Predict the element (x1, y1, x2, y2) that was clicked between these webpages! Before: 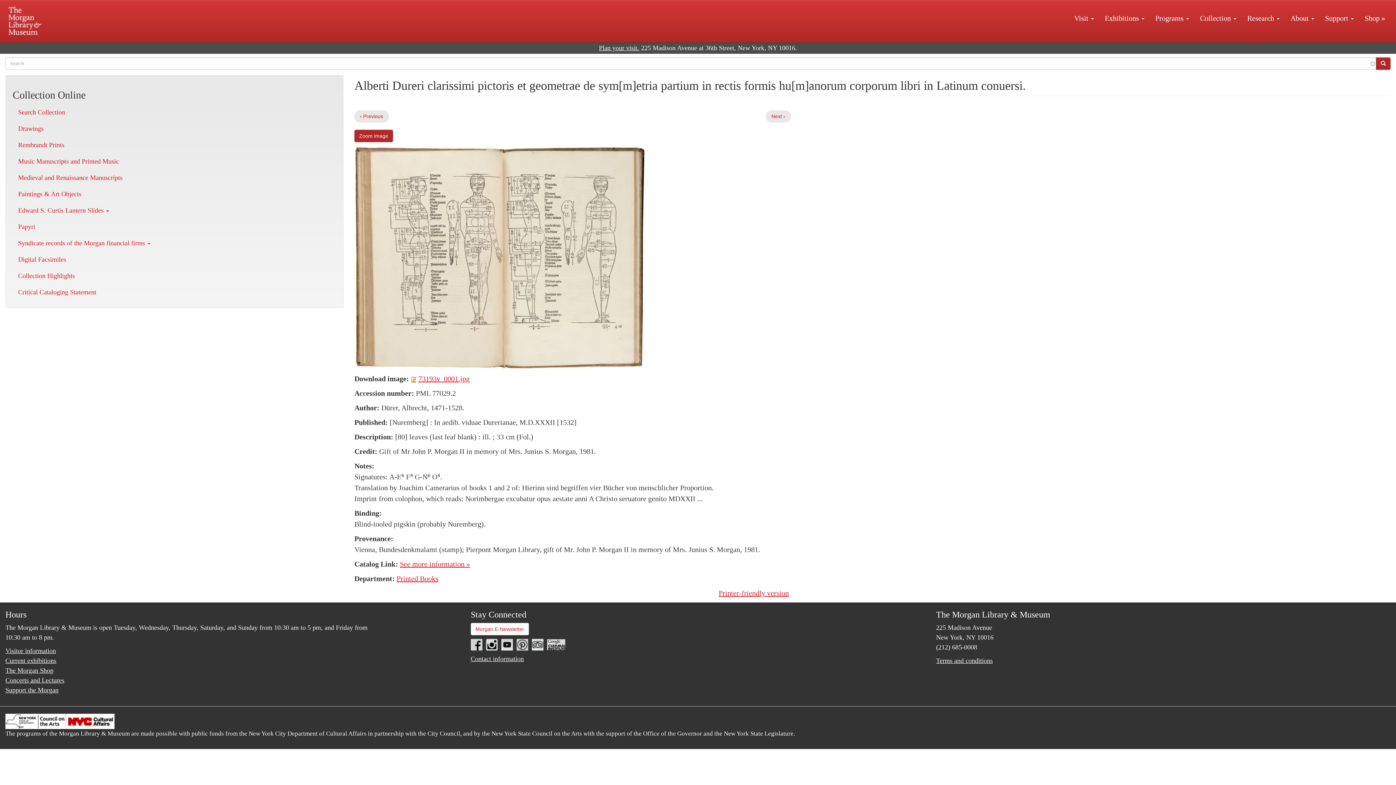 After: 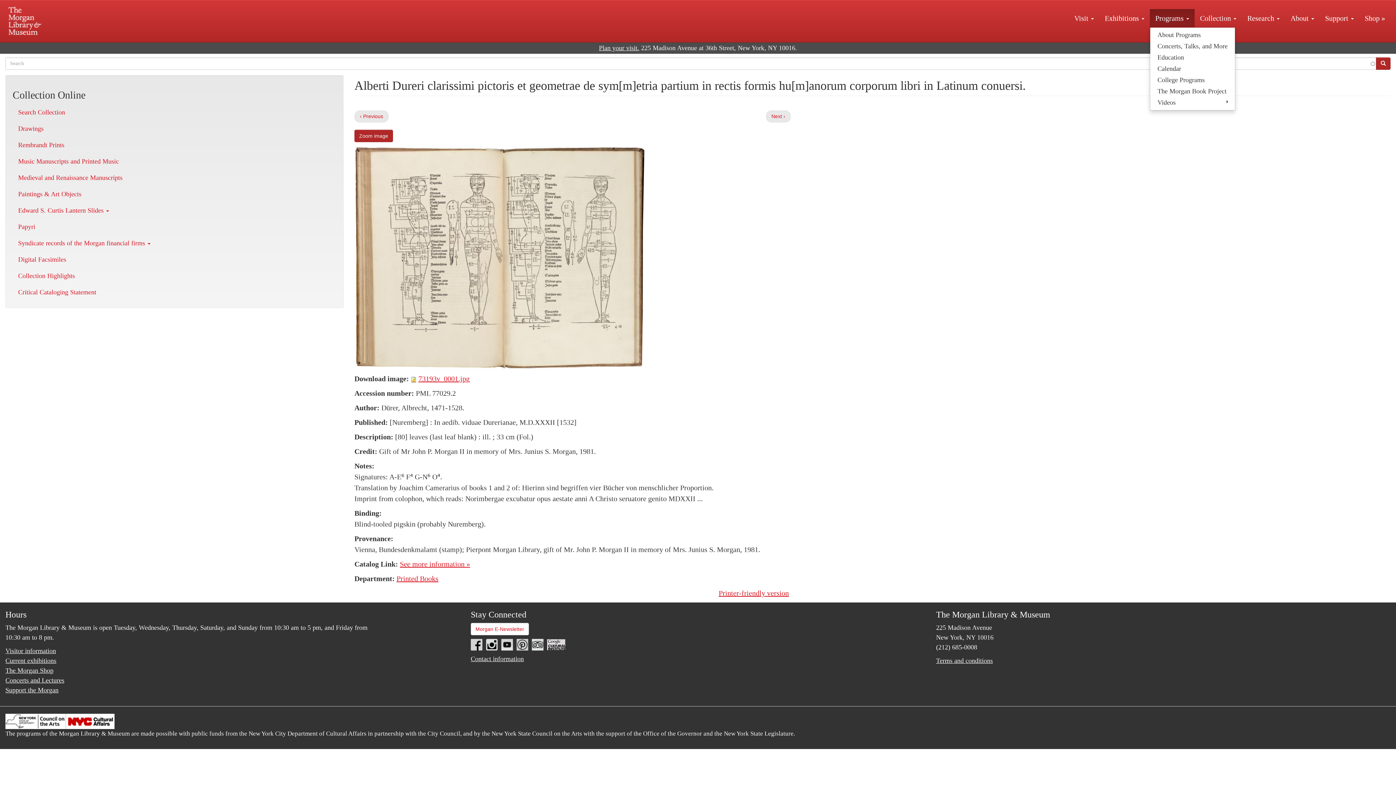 Action: bbox: (1150, 9, 1194, 27) label: Programs 